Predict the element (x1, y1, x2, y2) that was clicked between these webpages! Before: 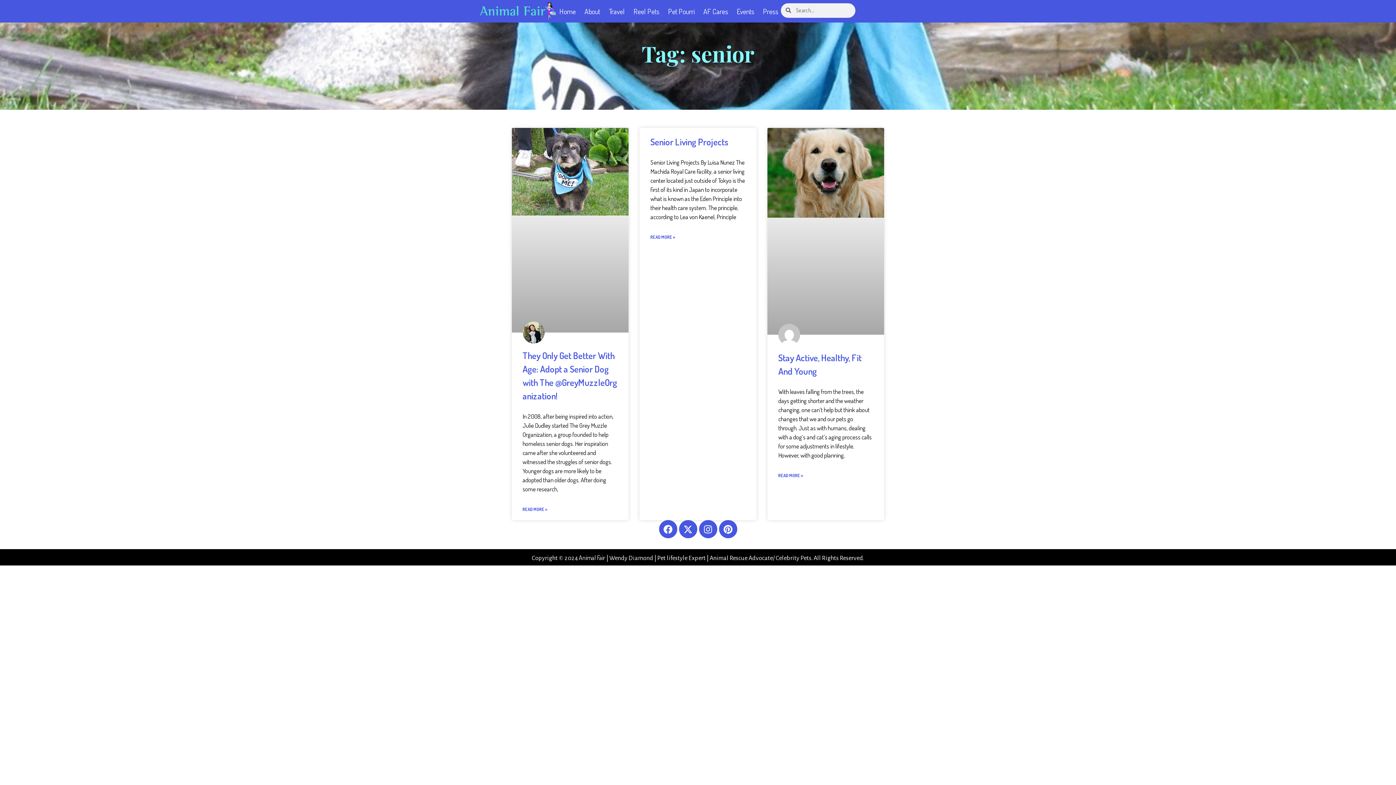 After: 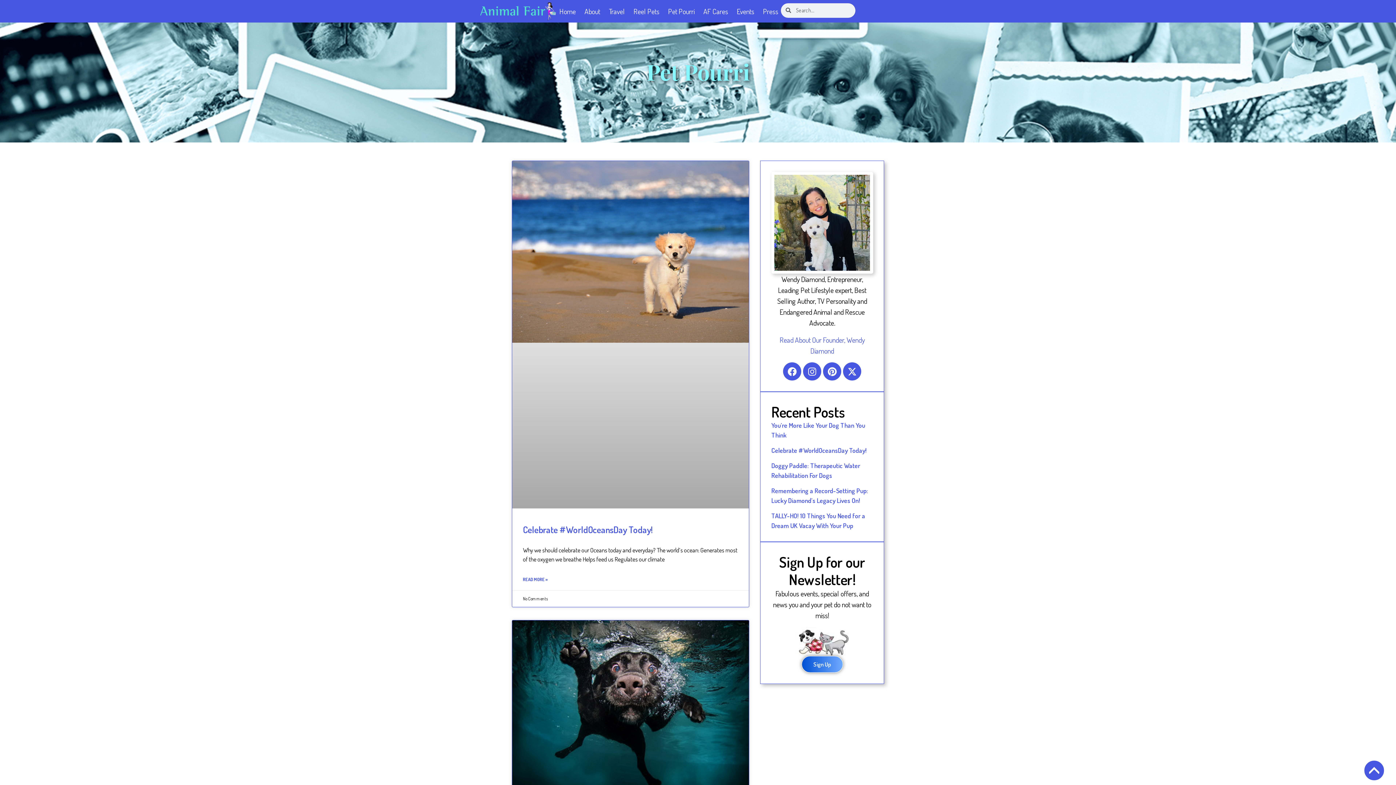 Action: bbox: (665, 3, 697, 19) label: Pet Pourri